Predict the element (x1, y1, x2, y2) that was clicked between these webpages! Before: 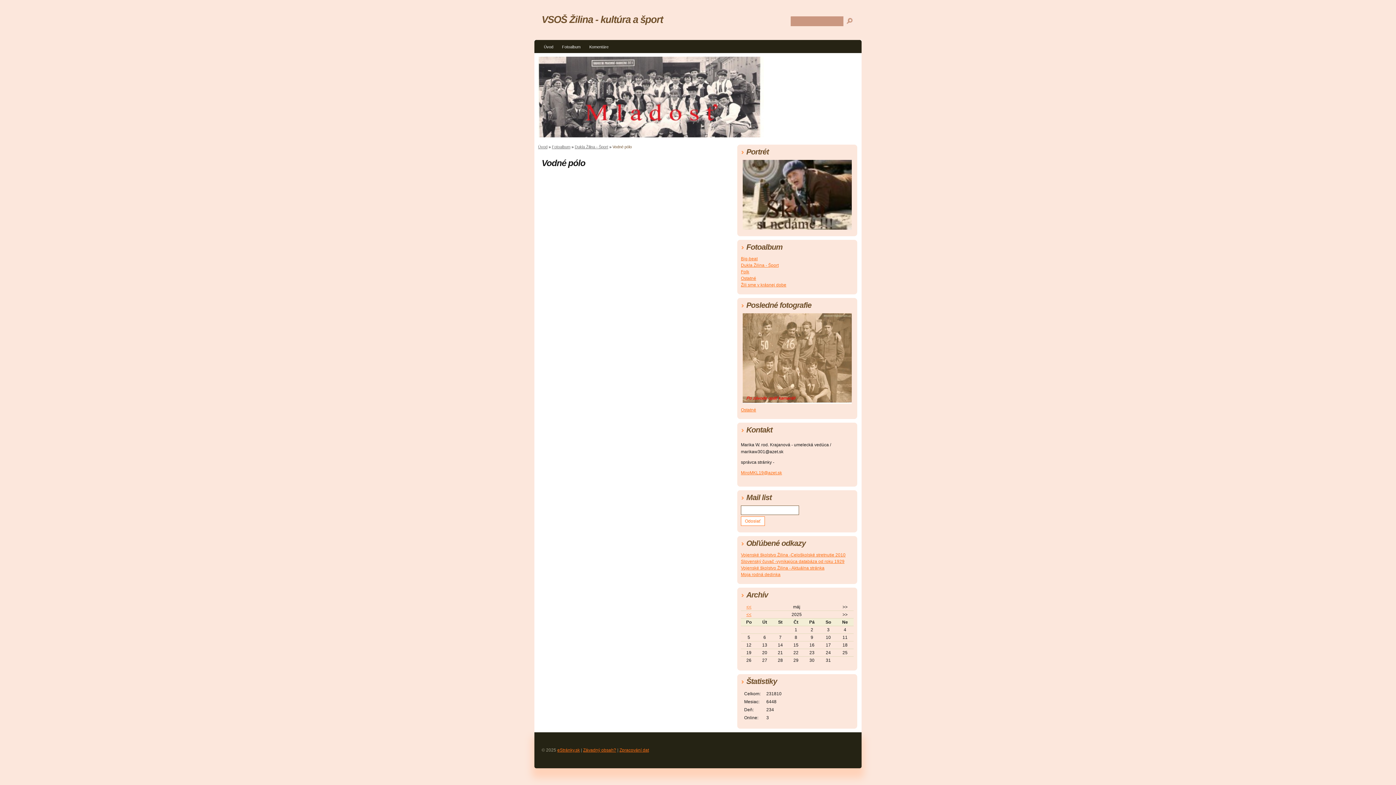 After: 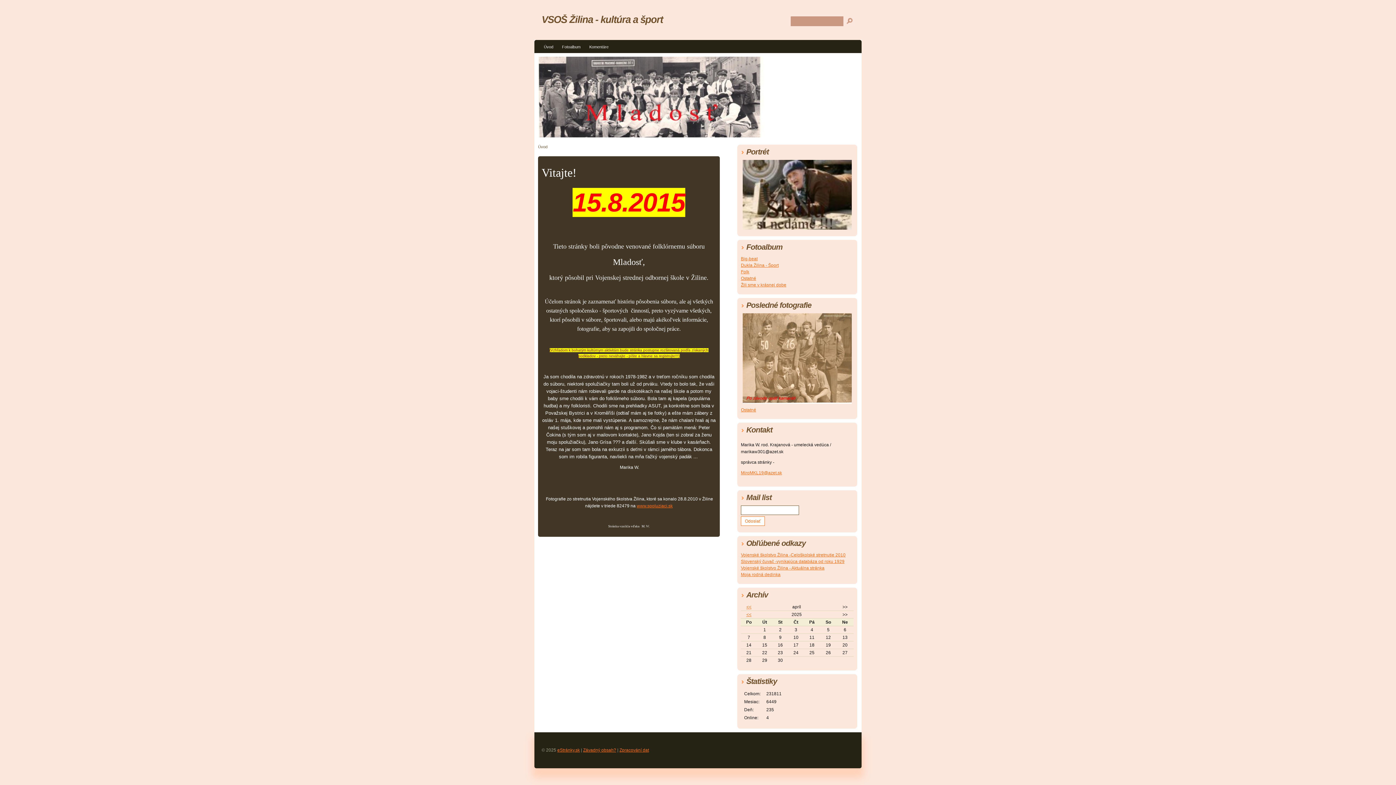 Action: bbox: (742, 225, 852, 230)